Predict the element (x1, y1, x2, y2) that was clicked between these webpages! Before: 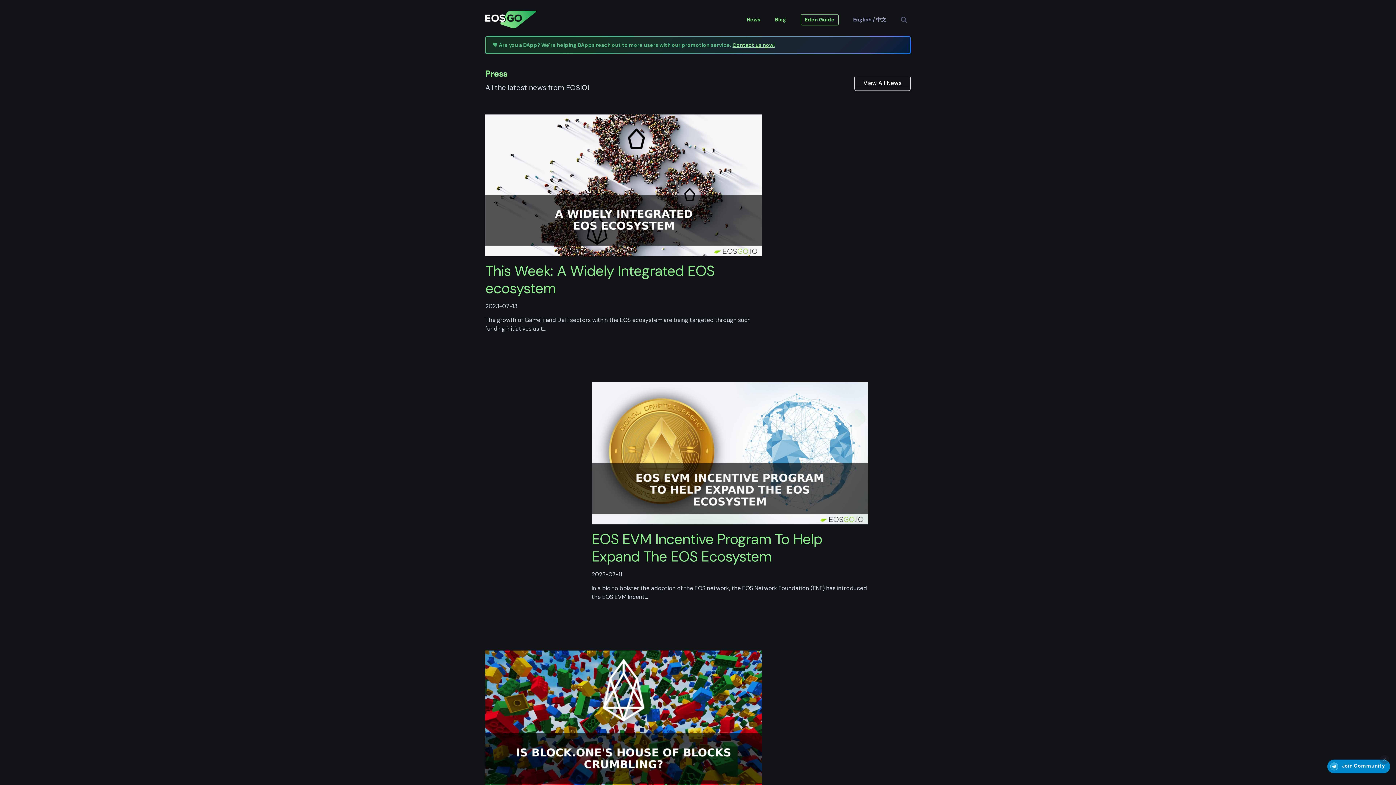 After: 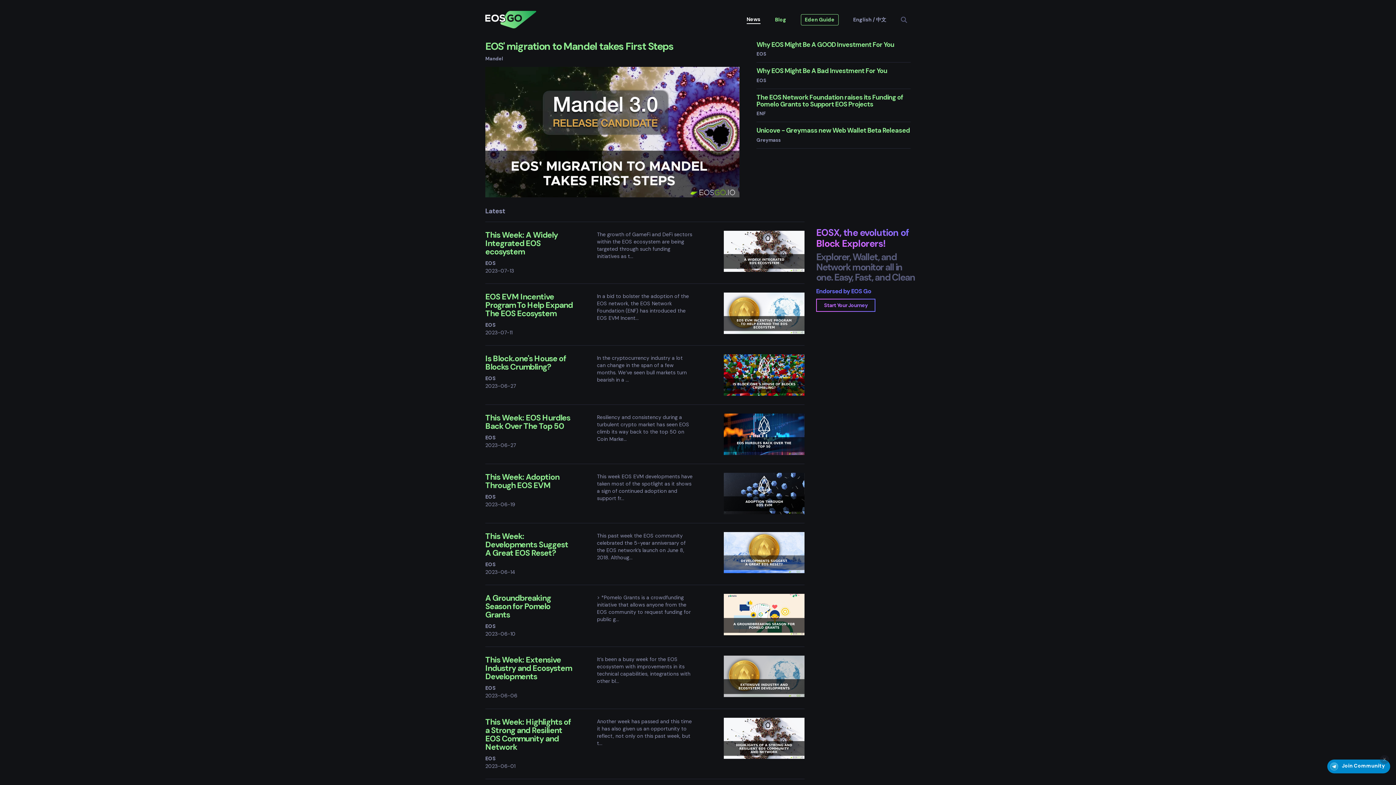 Action: label: News bbox: (746, 15, 760, 23)